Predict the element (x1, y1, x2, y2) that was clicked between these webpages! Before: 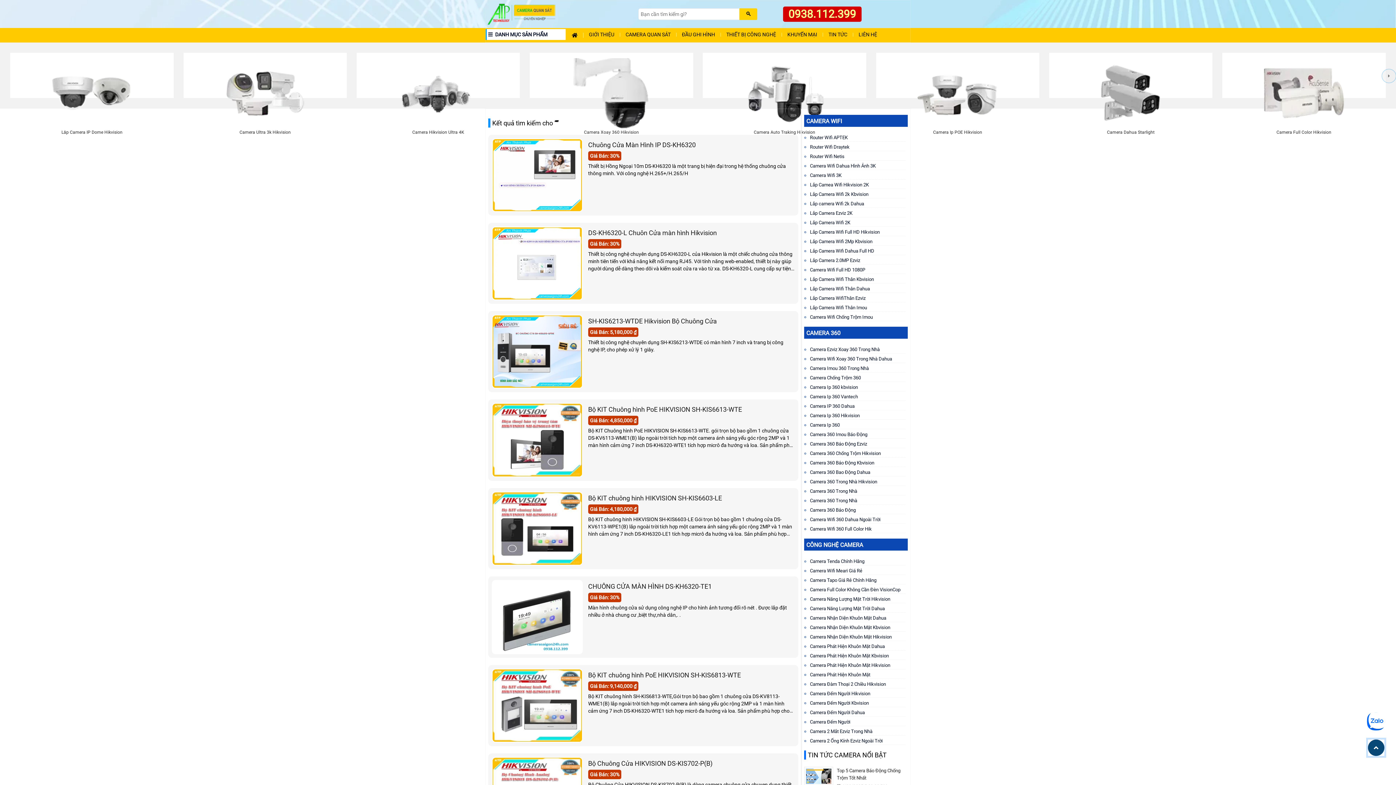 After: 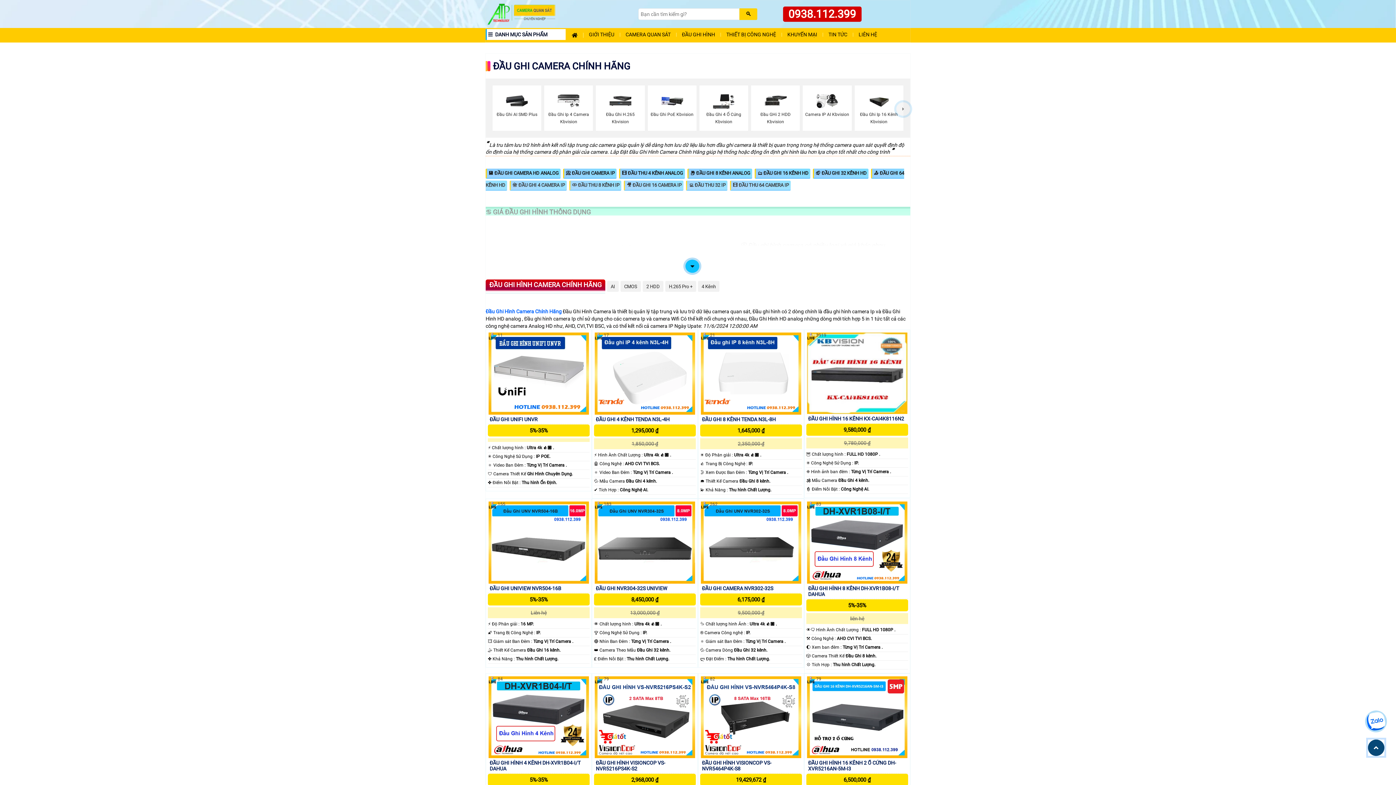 Action: bbox: (676, 32, 721, 36) label: ĐẦU GHI HÌNH